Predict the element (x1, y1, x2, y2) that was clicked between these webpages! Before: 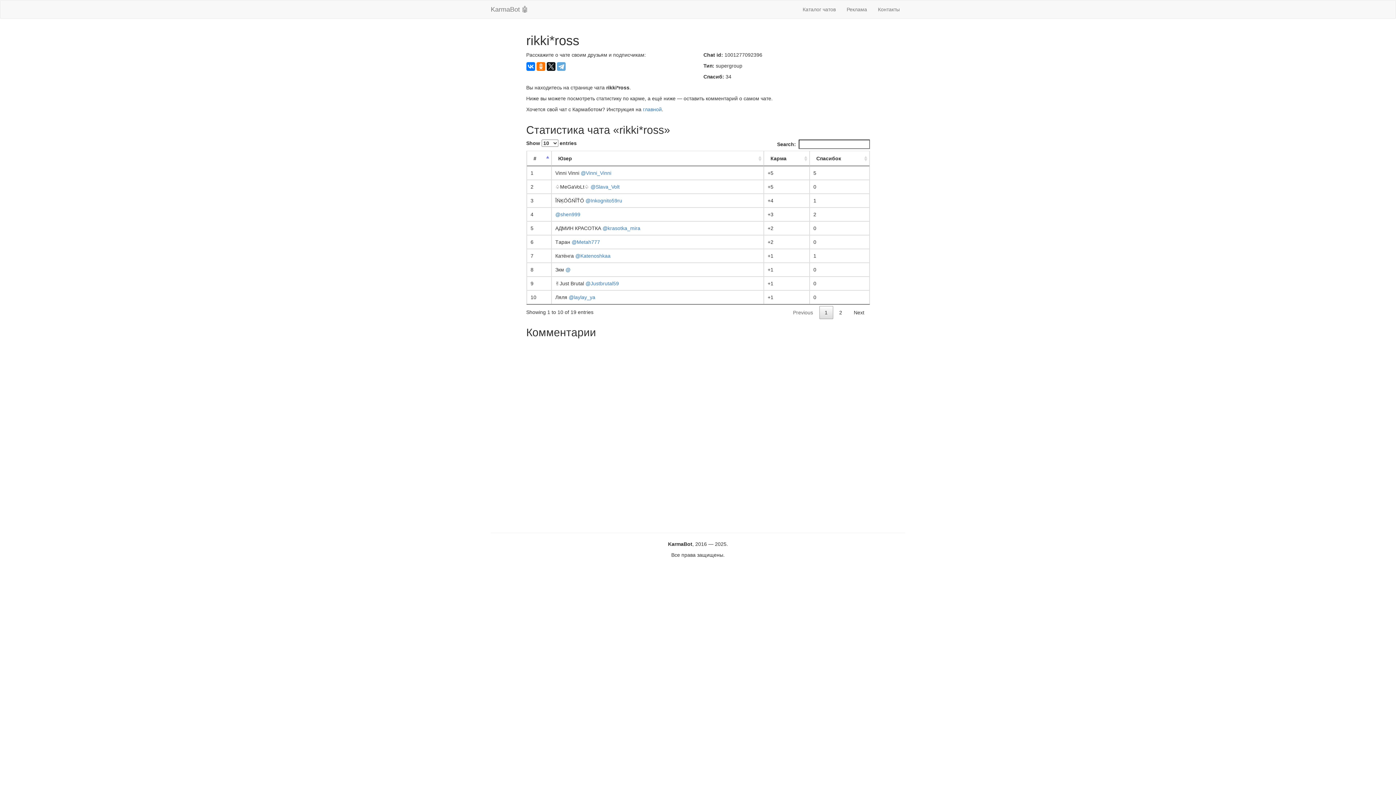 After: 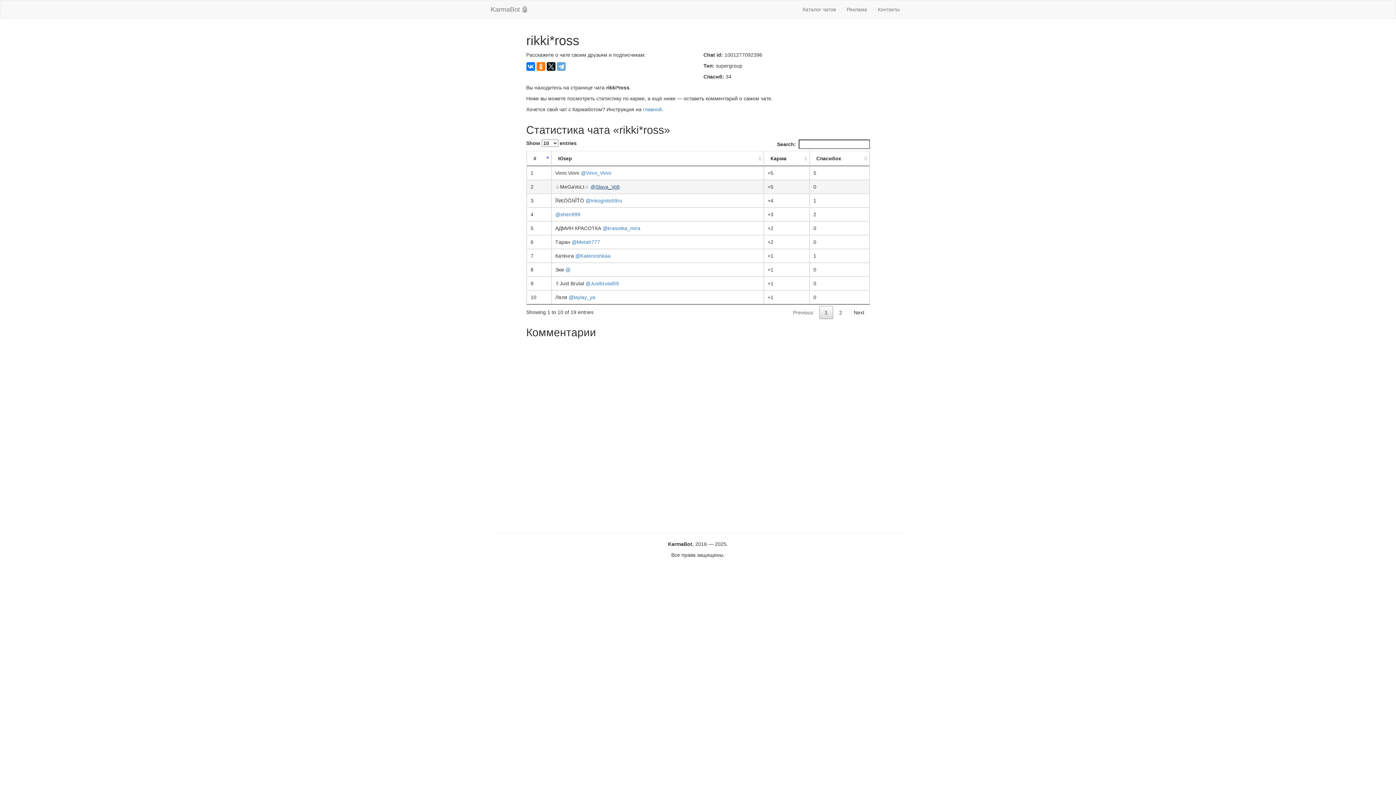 Action: bbox: (590, 184, 619, 189) label: @Slava_Volt